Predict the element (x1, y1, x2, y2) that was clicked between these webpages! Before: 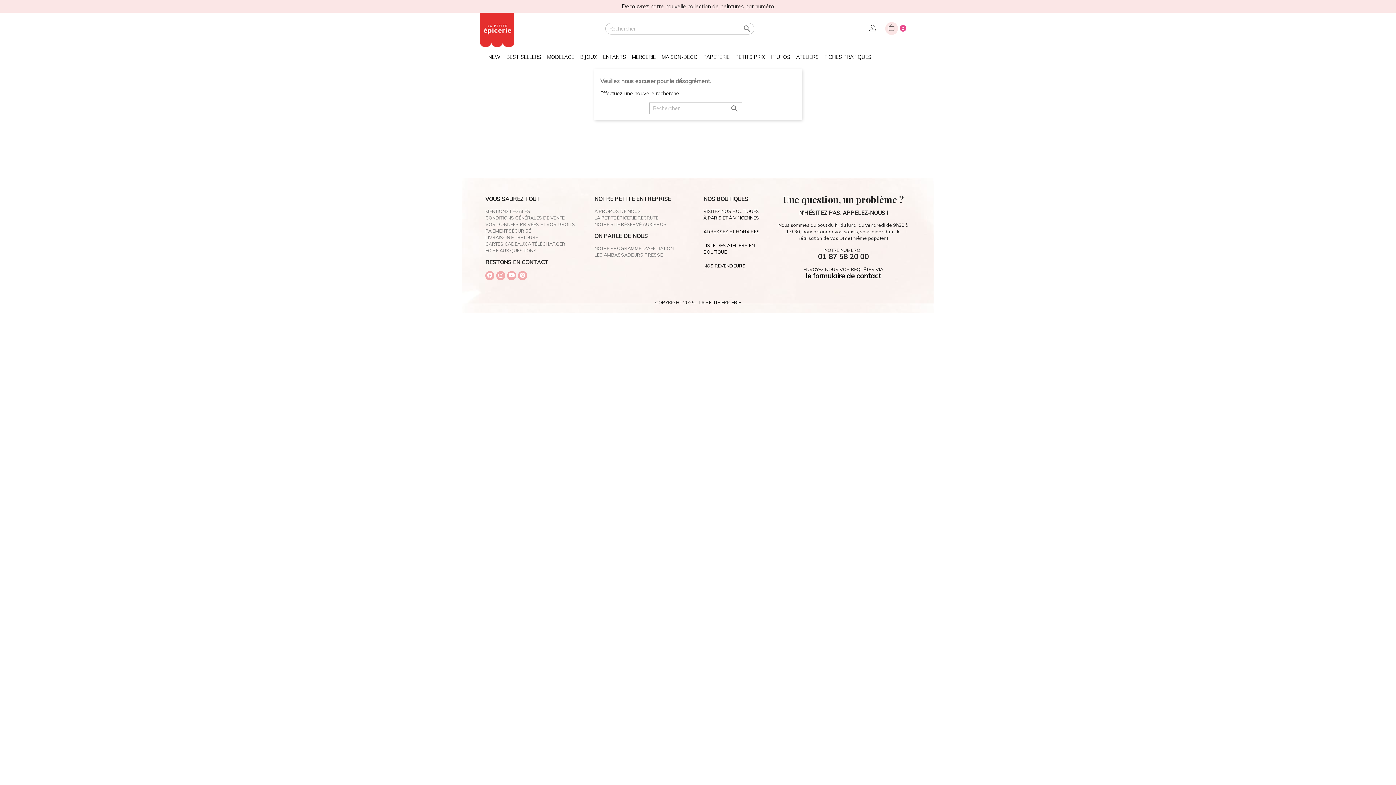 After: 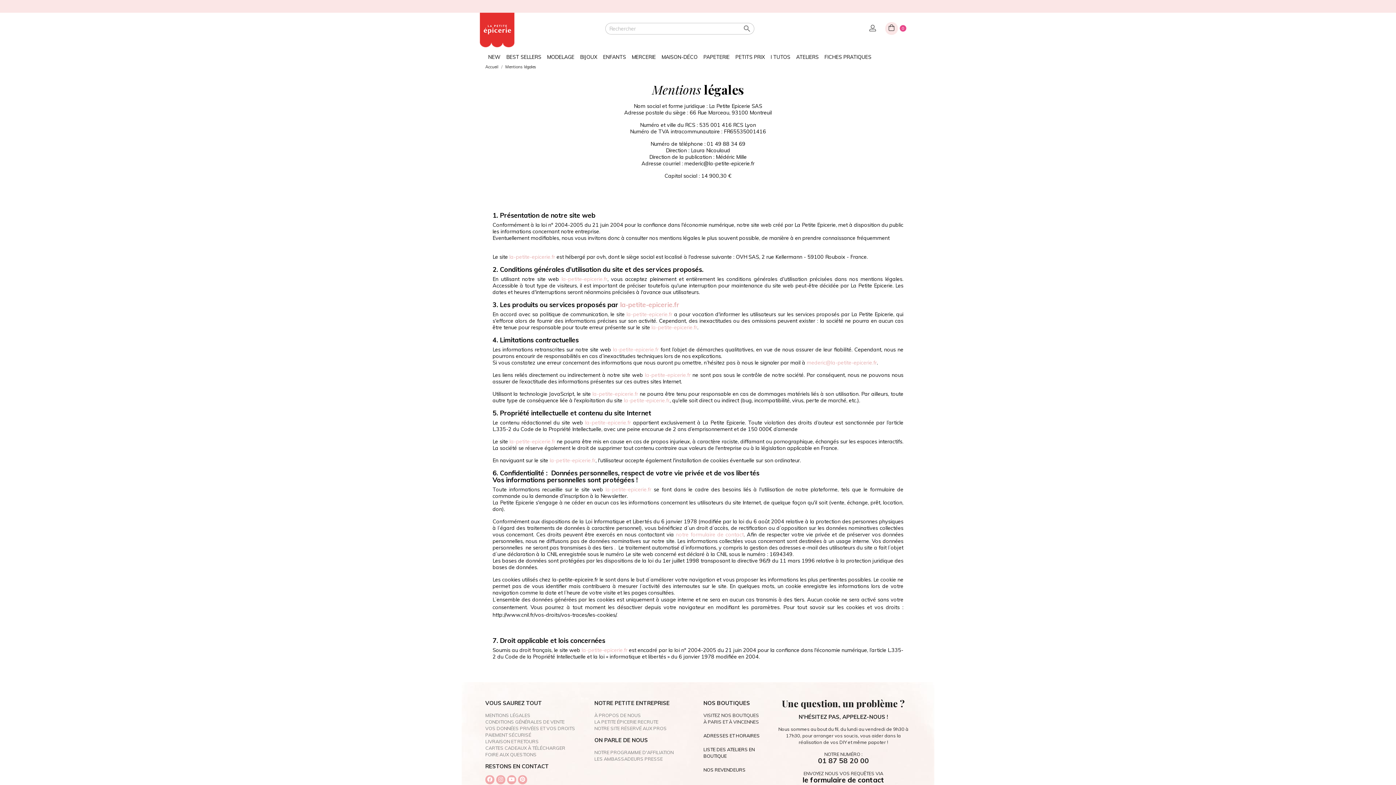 Action: bbox: (485, 208, 530, 214) label: MENTIONS LÉGALES